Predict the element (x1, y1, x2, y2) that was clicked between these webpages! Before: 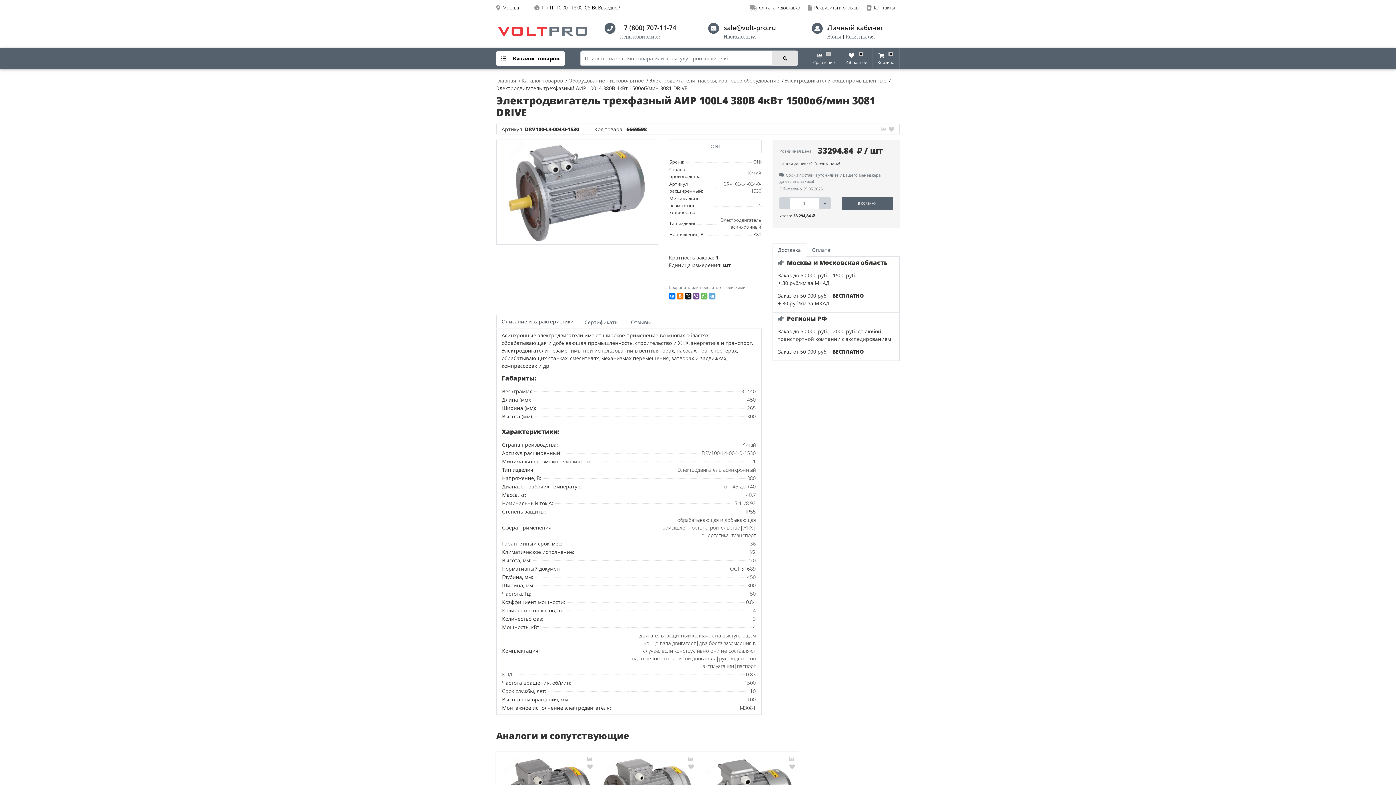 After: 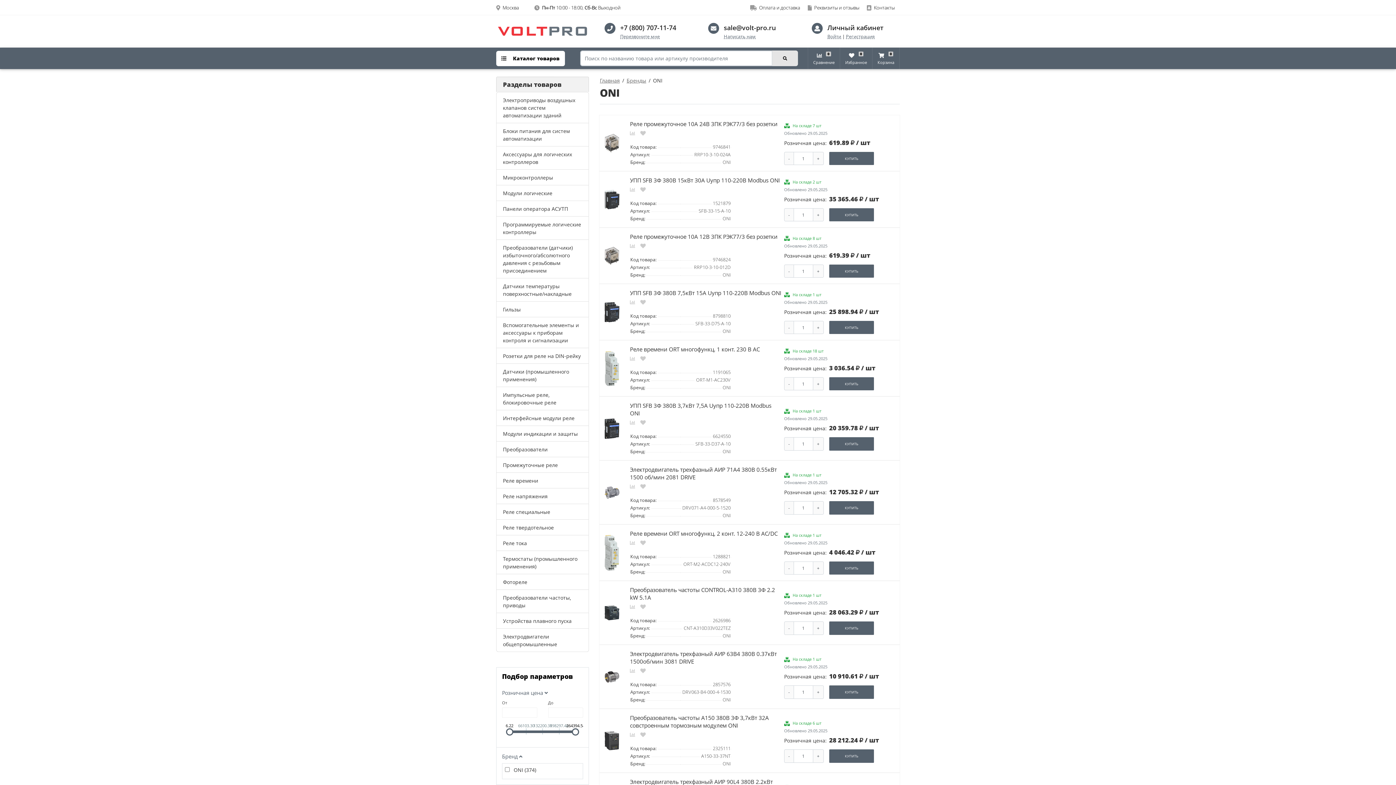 Action: bbox: (669, 139, 761, 153) label: ONI